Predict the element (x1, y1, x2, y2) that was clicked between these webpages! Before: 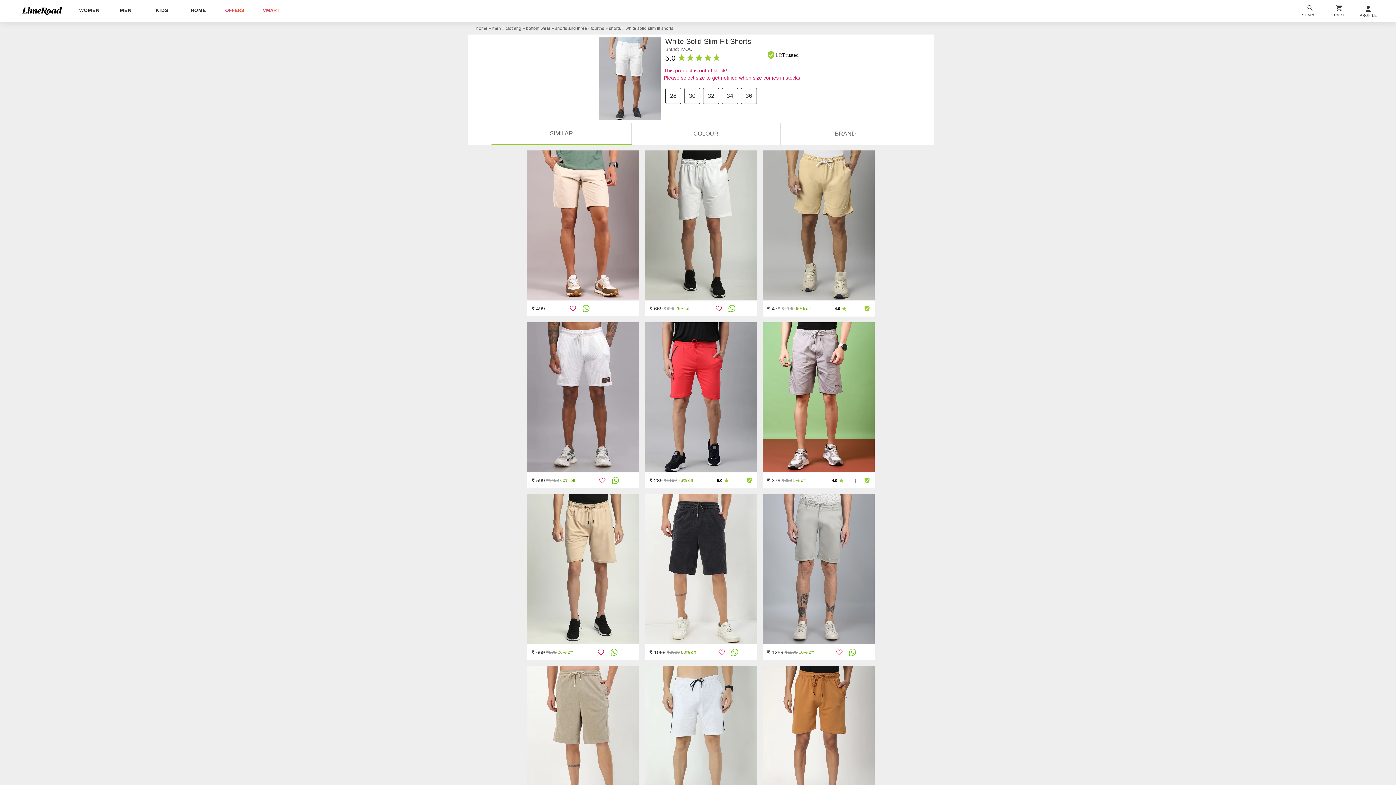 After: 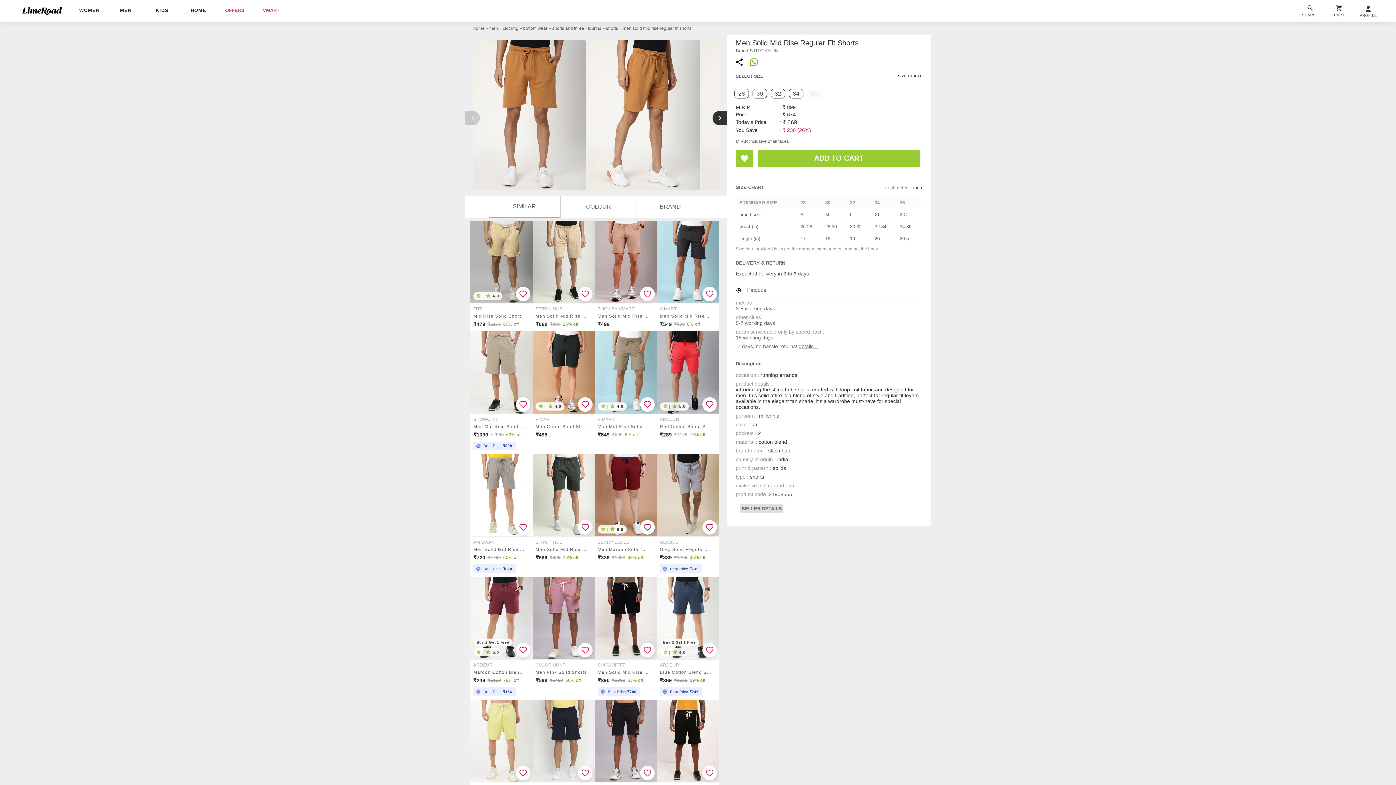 Action: bbox: (762, 666, 874, 815)